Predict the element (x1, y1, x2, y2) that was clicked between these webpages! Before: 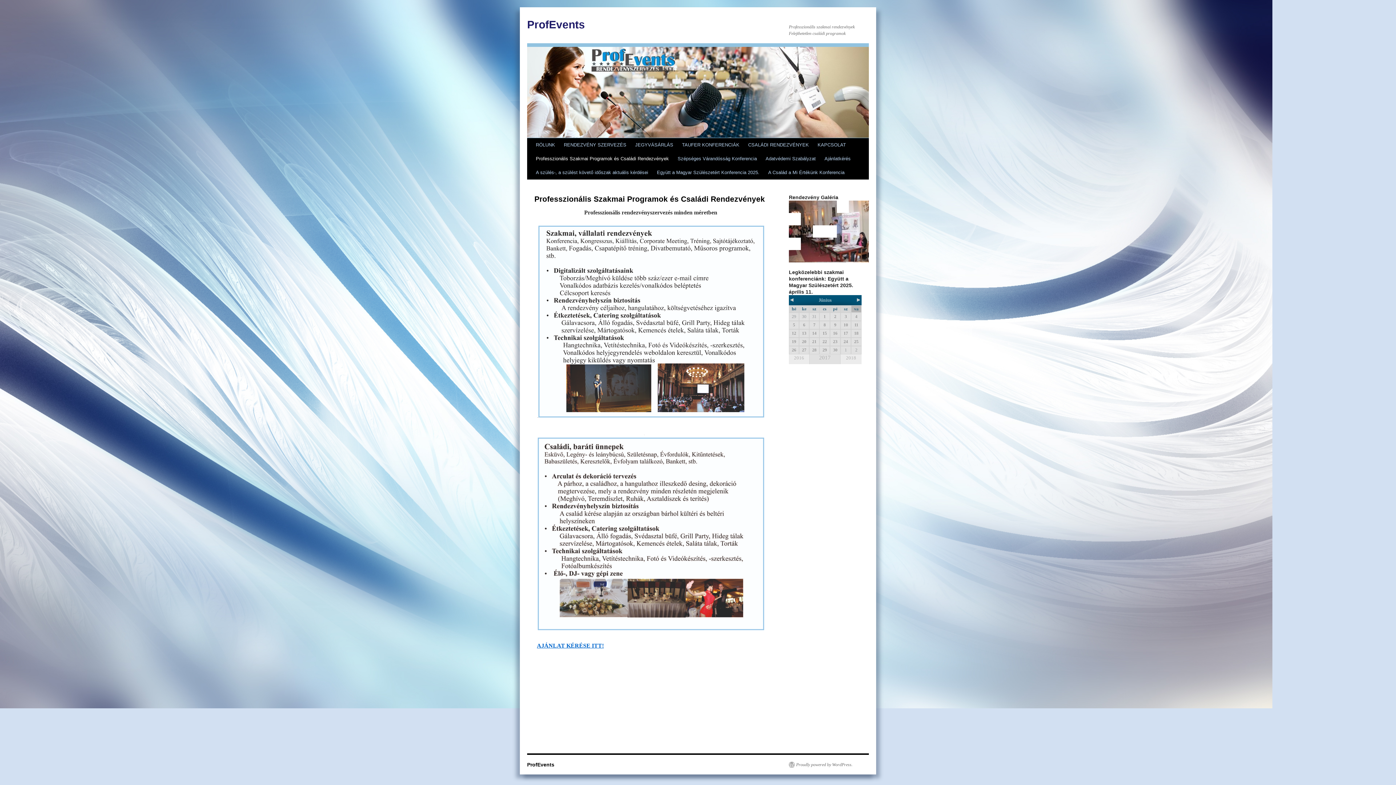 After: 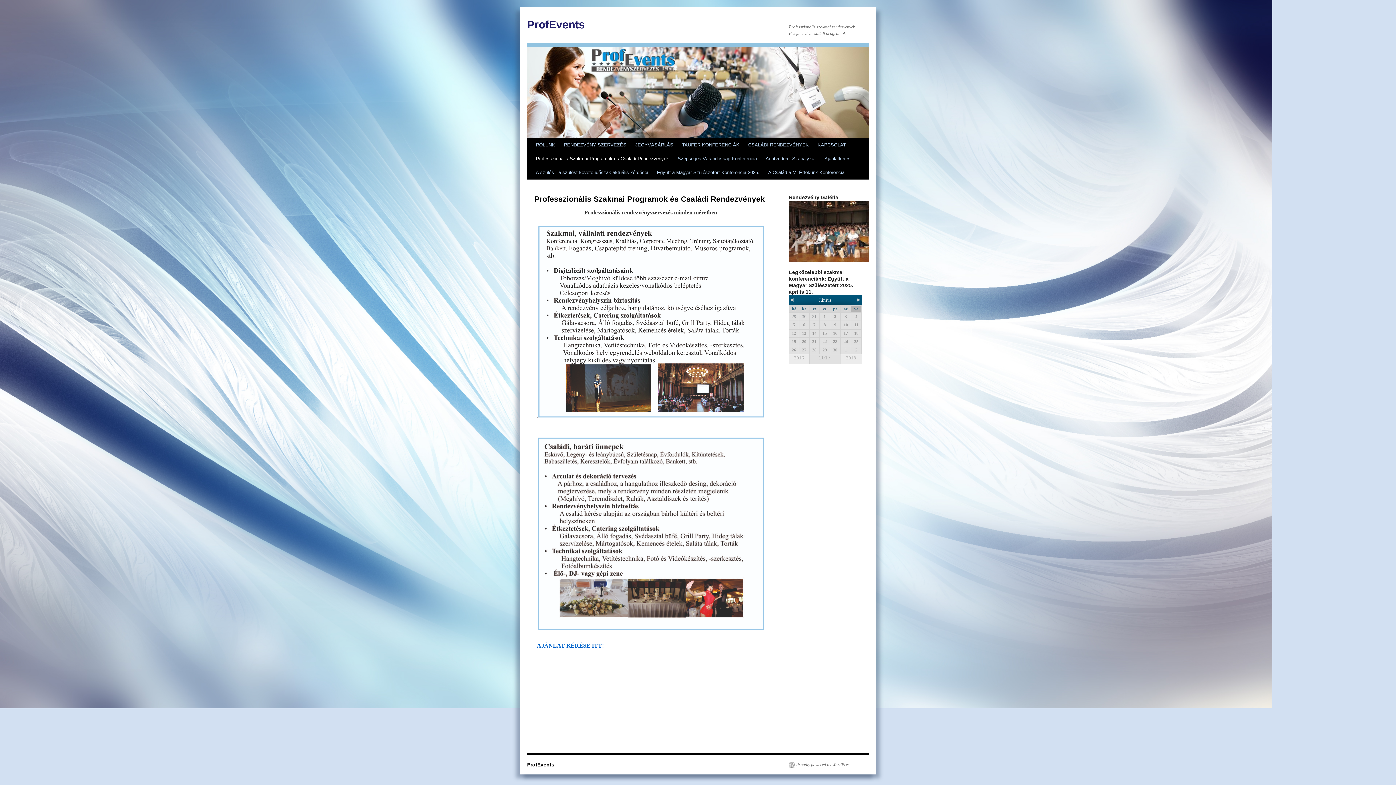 Action: bbox: (801, 213, 813, 225)